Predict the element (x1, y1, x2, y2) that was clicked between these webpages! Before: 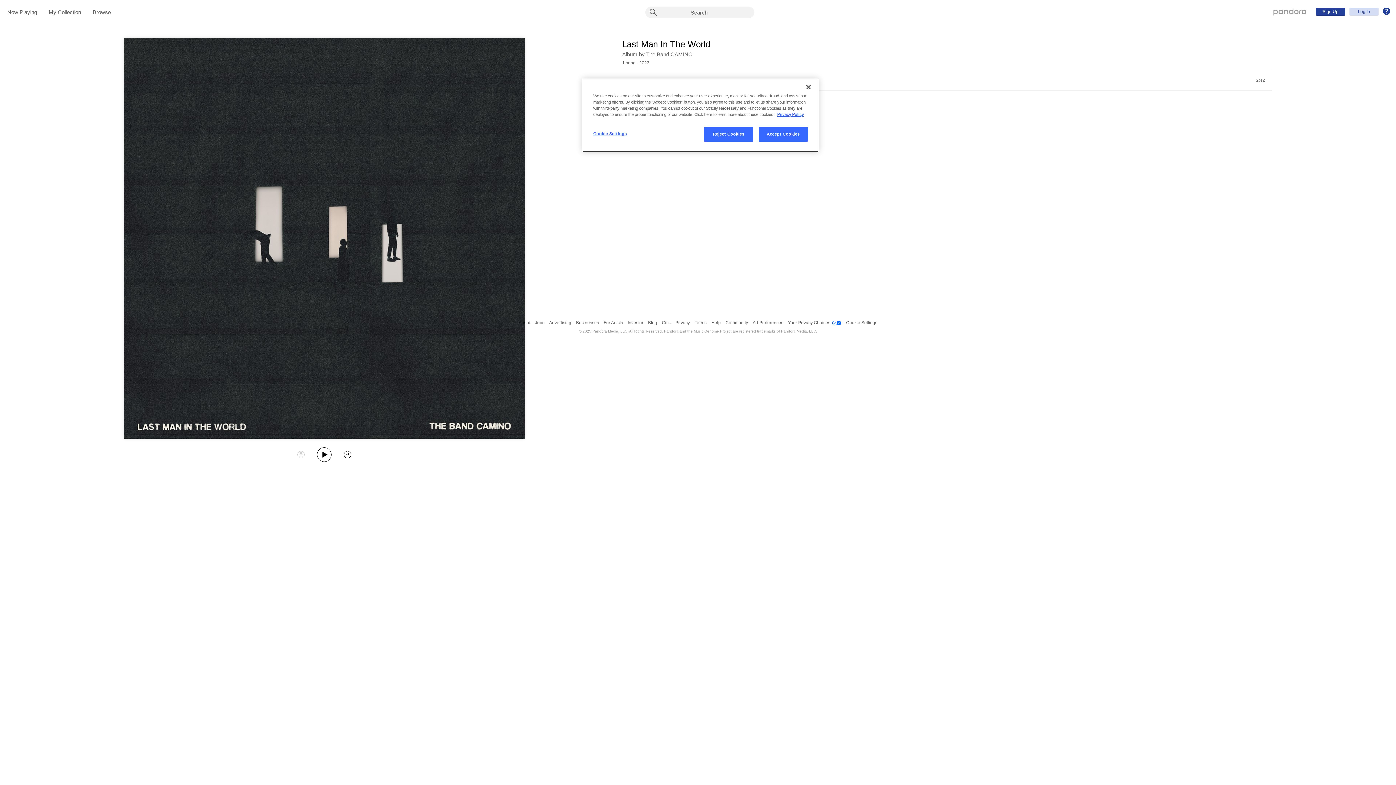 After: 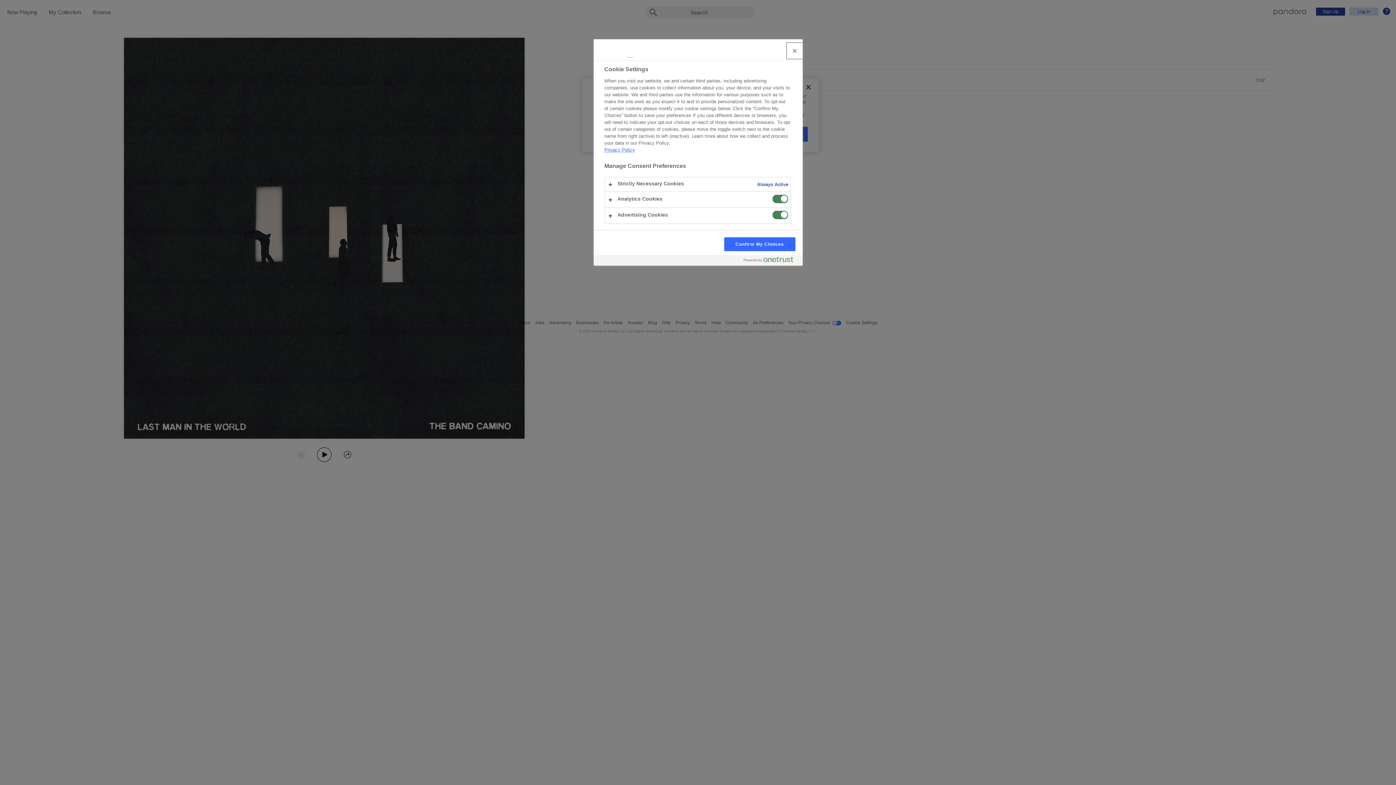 Action: bbox: (593, 126, 642, 141) label: Cookie Settings